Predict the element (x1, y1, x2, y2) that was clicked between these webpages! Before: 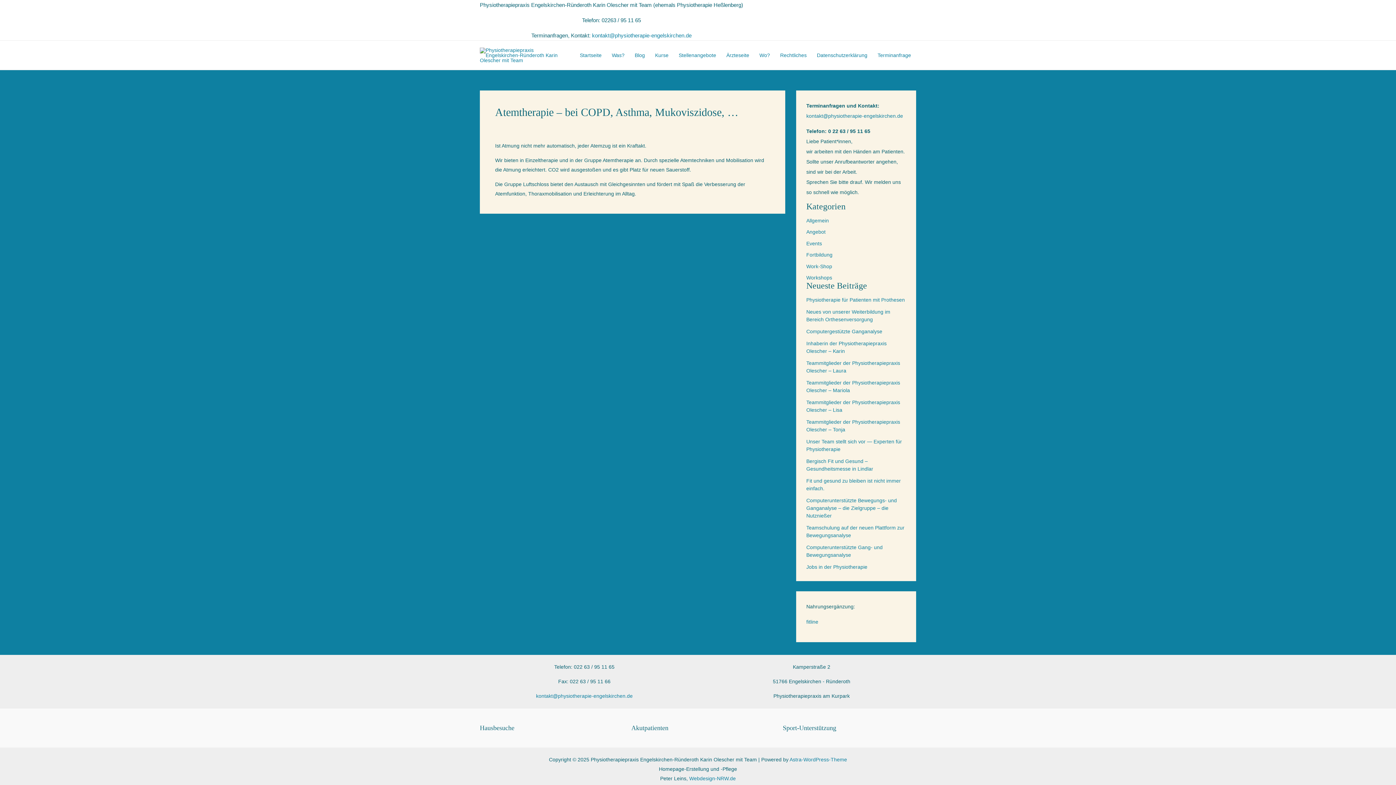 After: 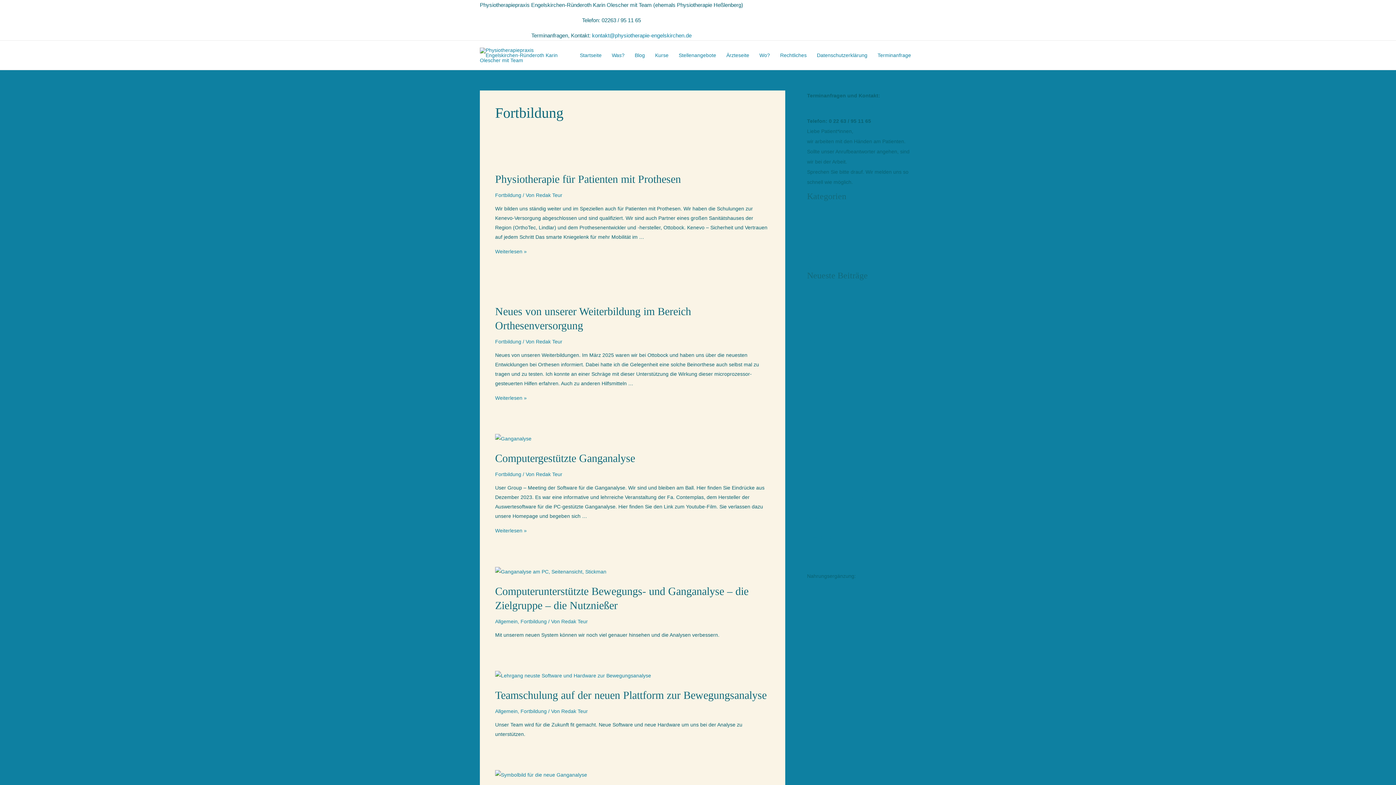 Action: label: Fortbildung bbox: (806, 252, 832, 257)